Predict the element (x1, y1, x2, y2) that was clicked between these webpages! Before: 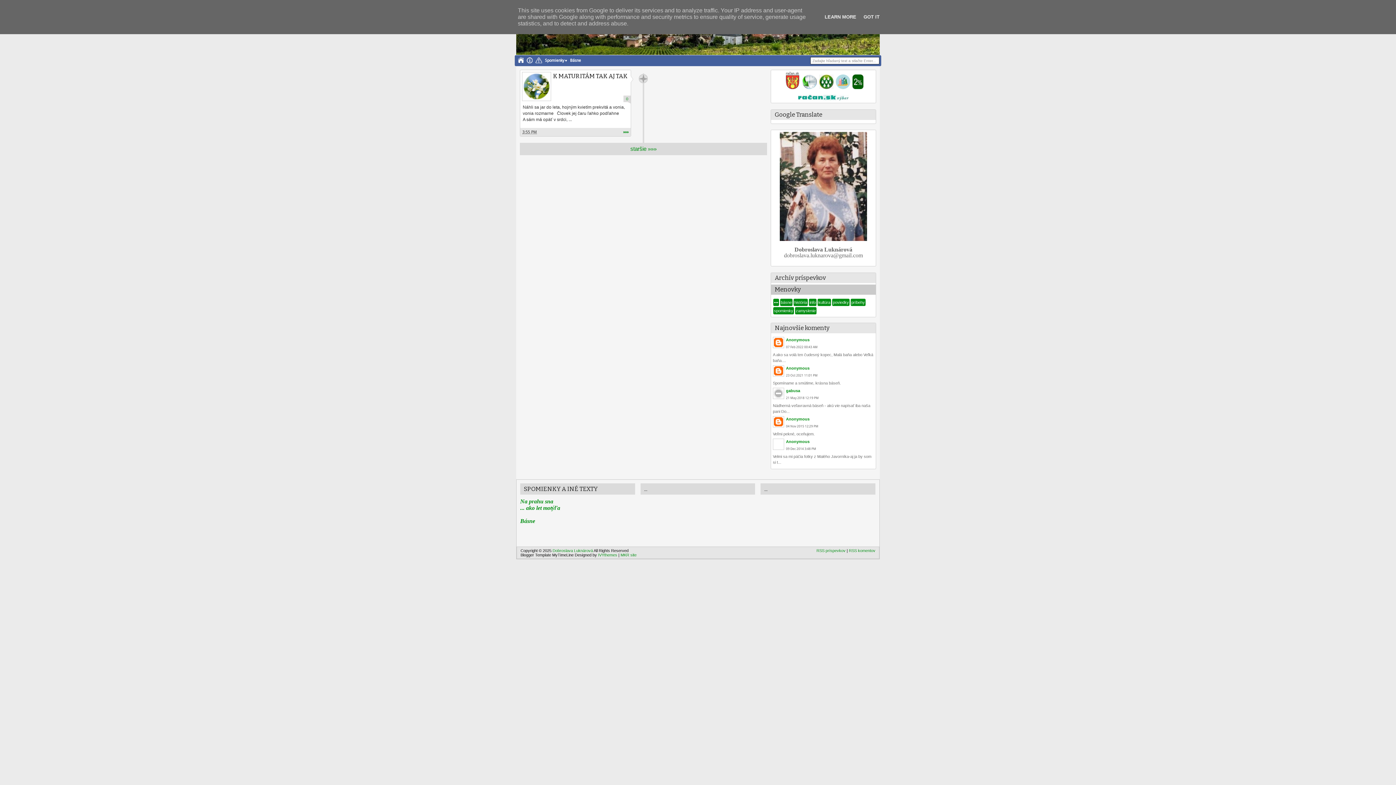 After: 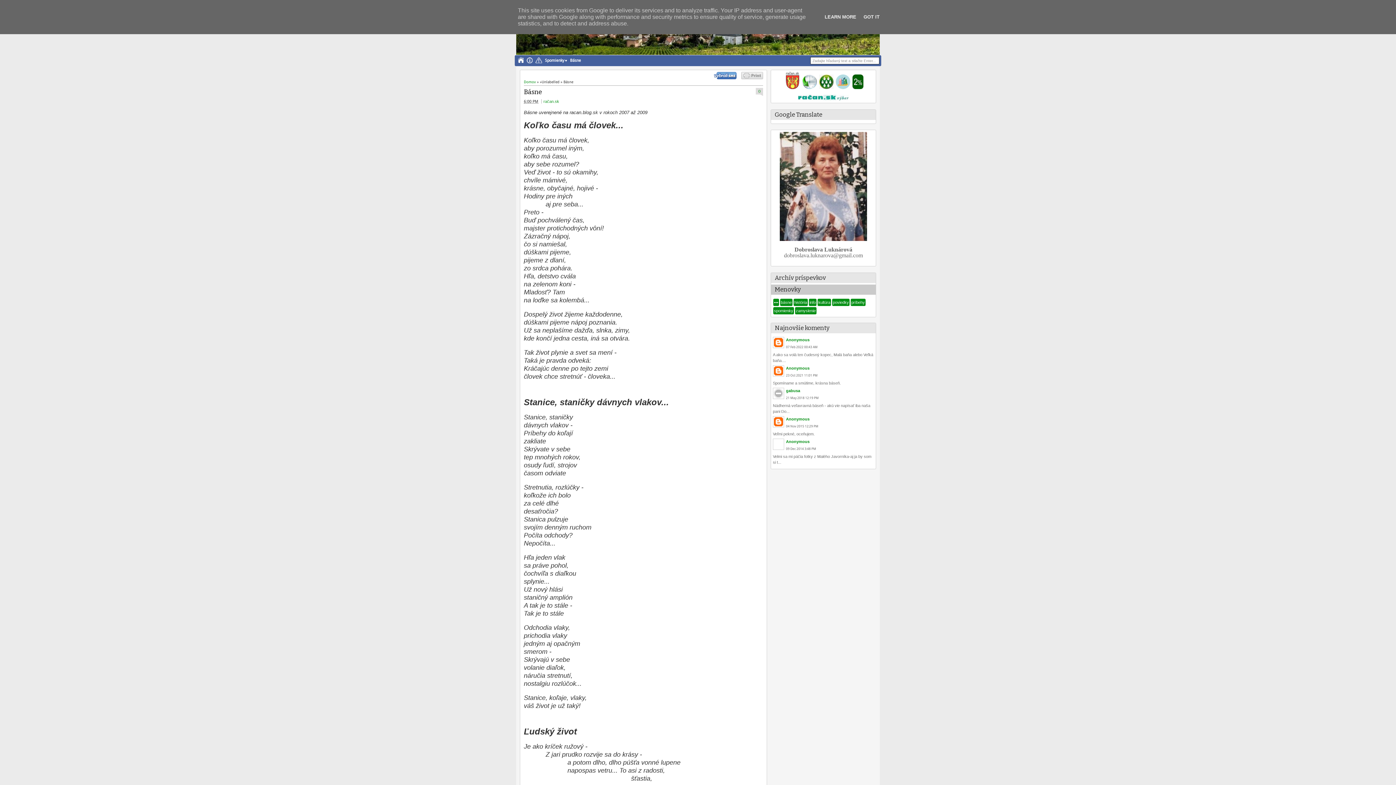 Action: label: Básne bbox: (568, 57, 582, 64)